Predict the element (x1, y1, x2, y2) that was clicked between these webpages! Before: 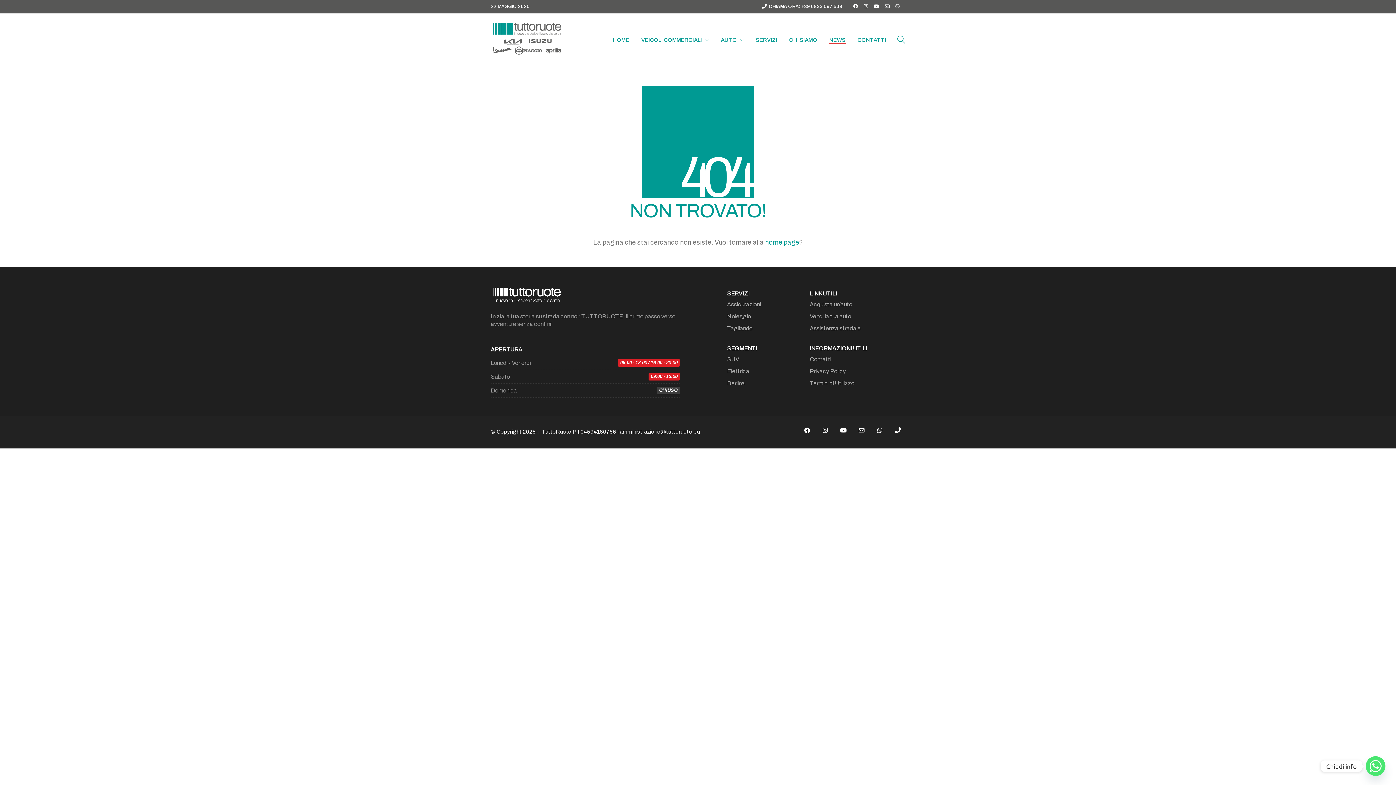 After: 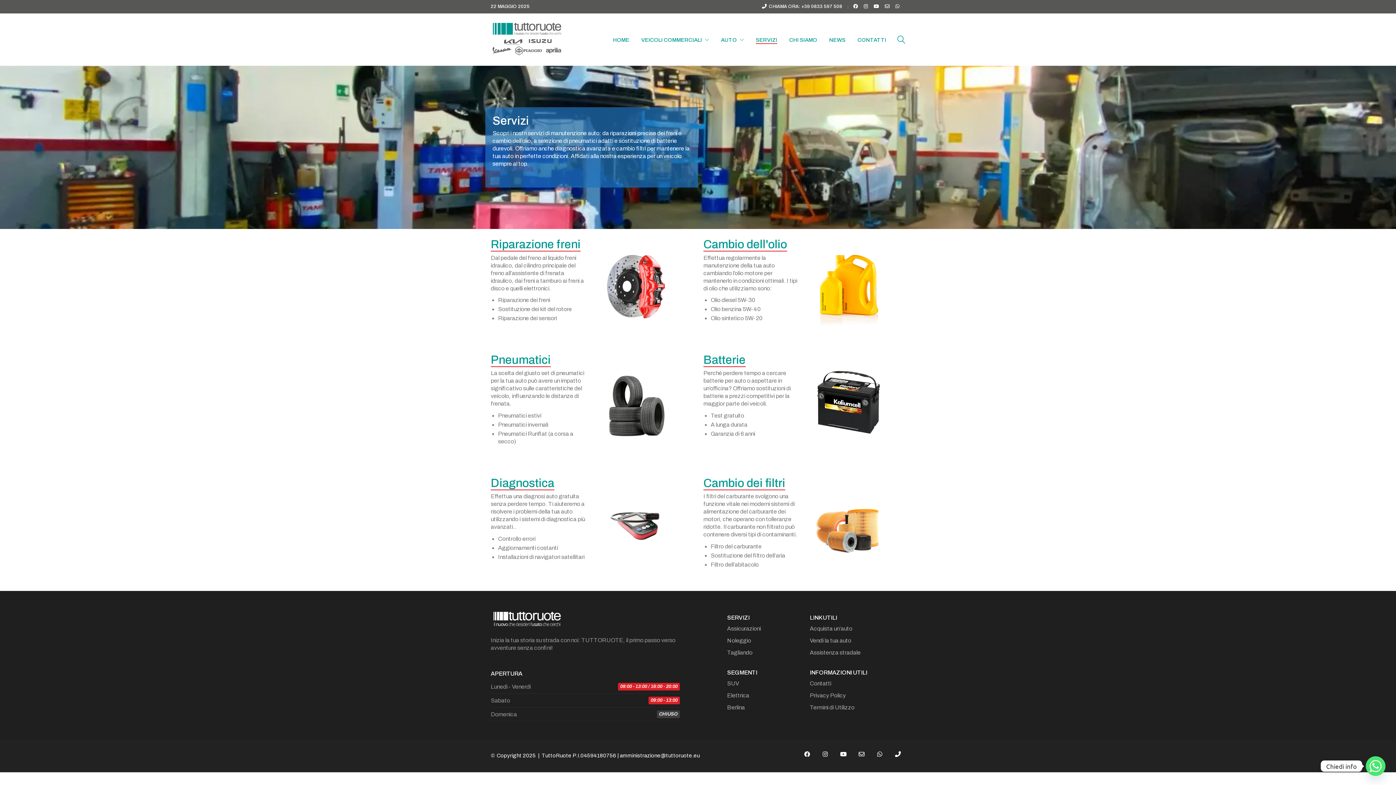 Action: bbox: (756, 36, 777, 43) label: SERVIZI